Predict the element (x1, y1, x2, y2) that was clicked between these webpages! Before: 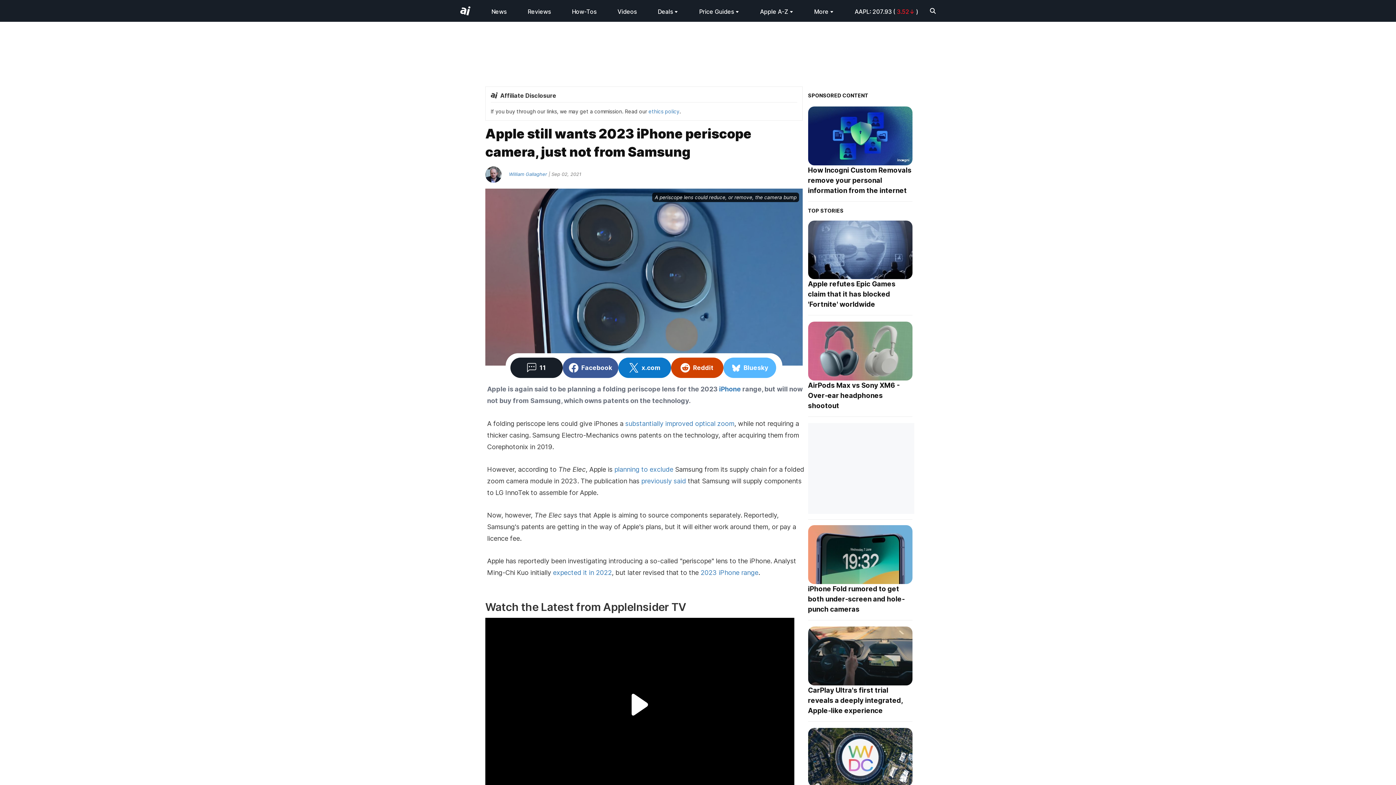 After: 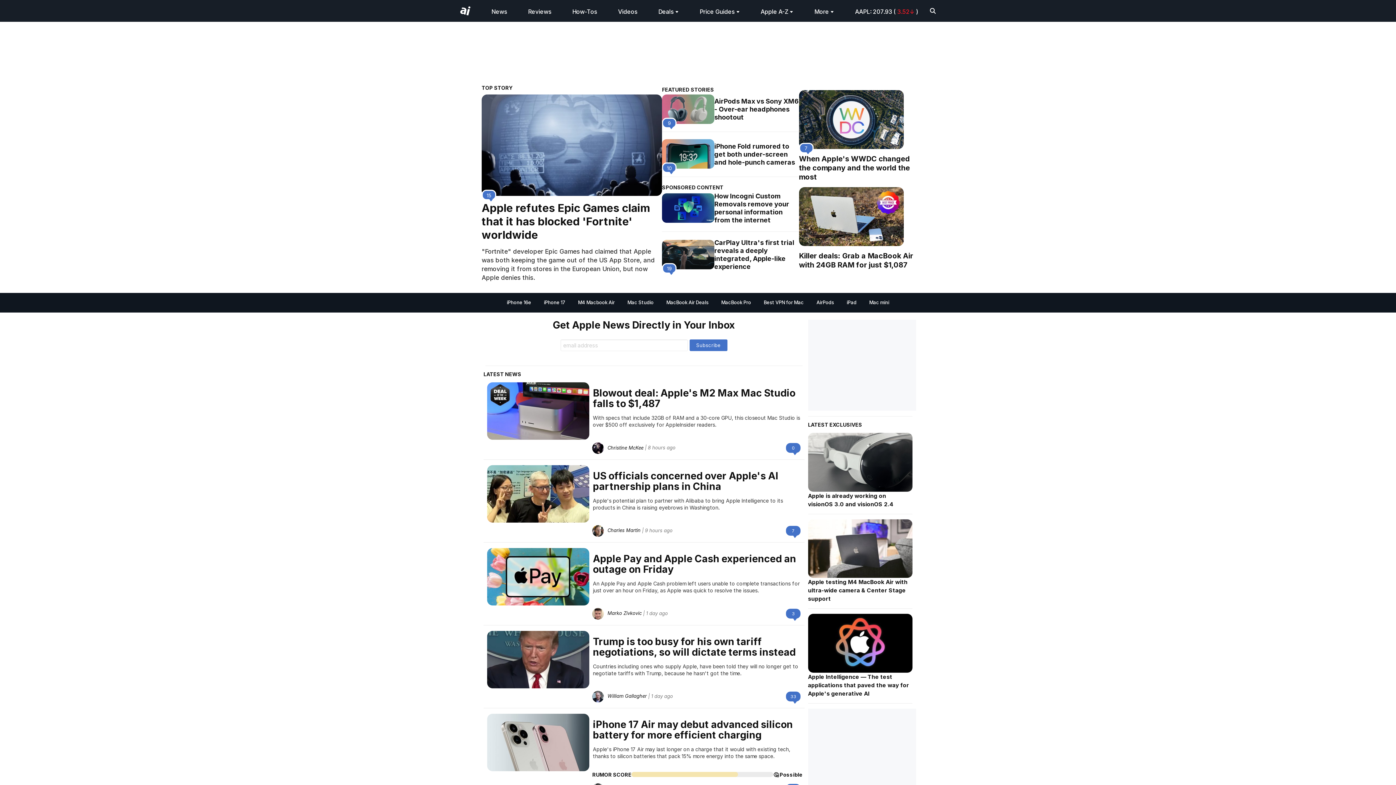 Action: label: News bbox: (491, 8, 506, 15)